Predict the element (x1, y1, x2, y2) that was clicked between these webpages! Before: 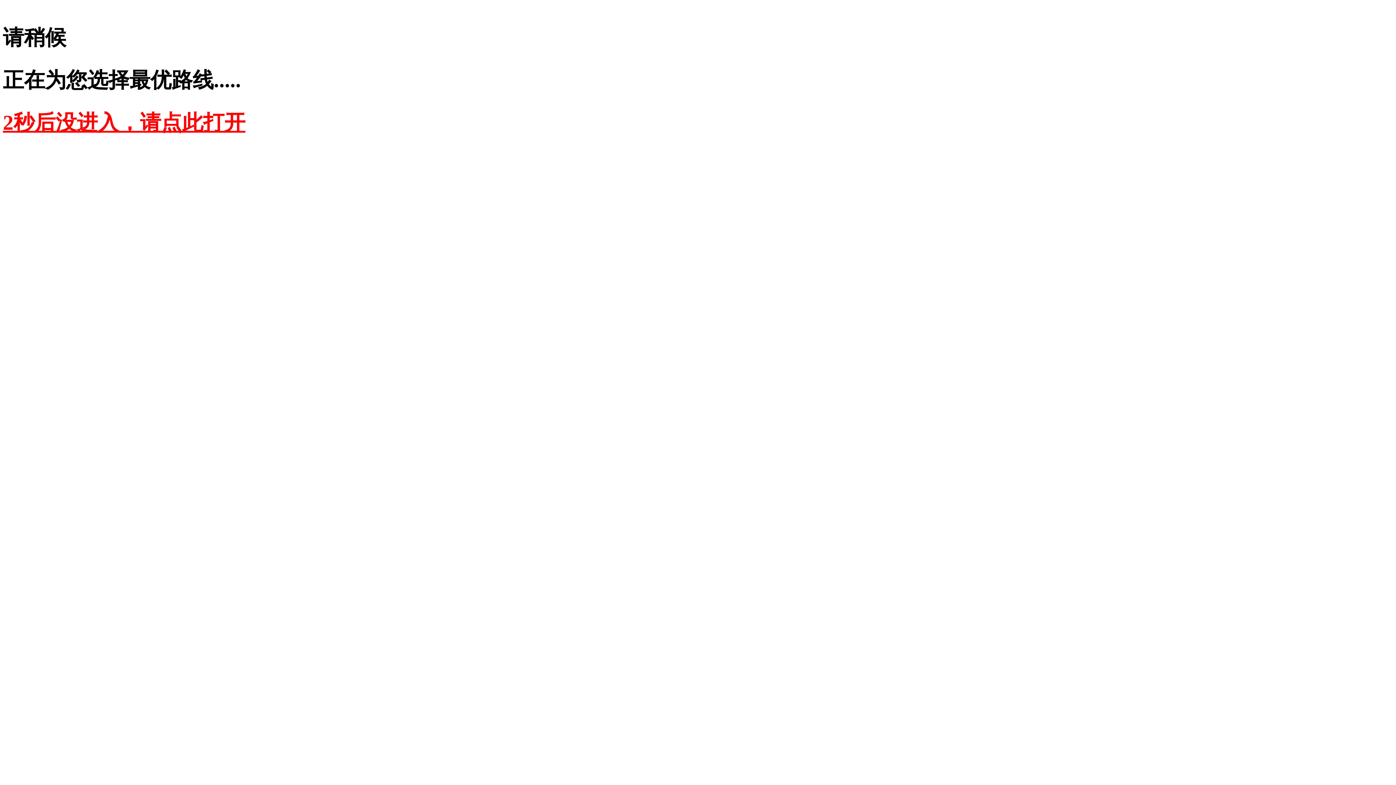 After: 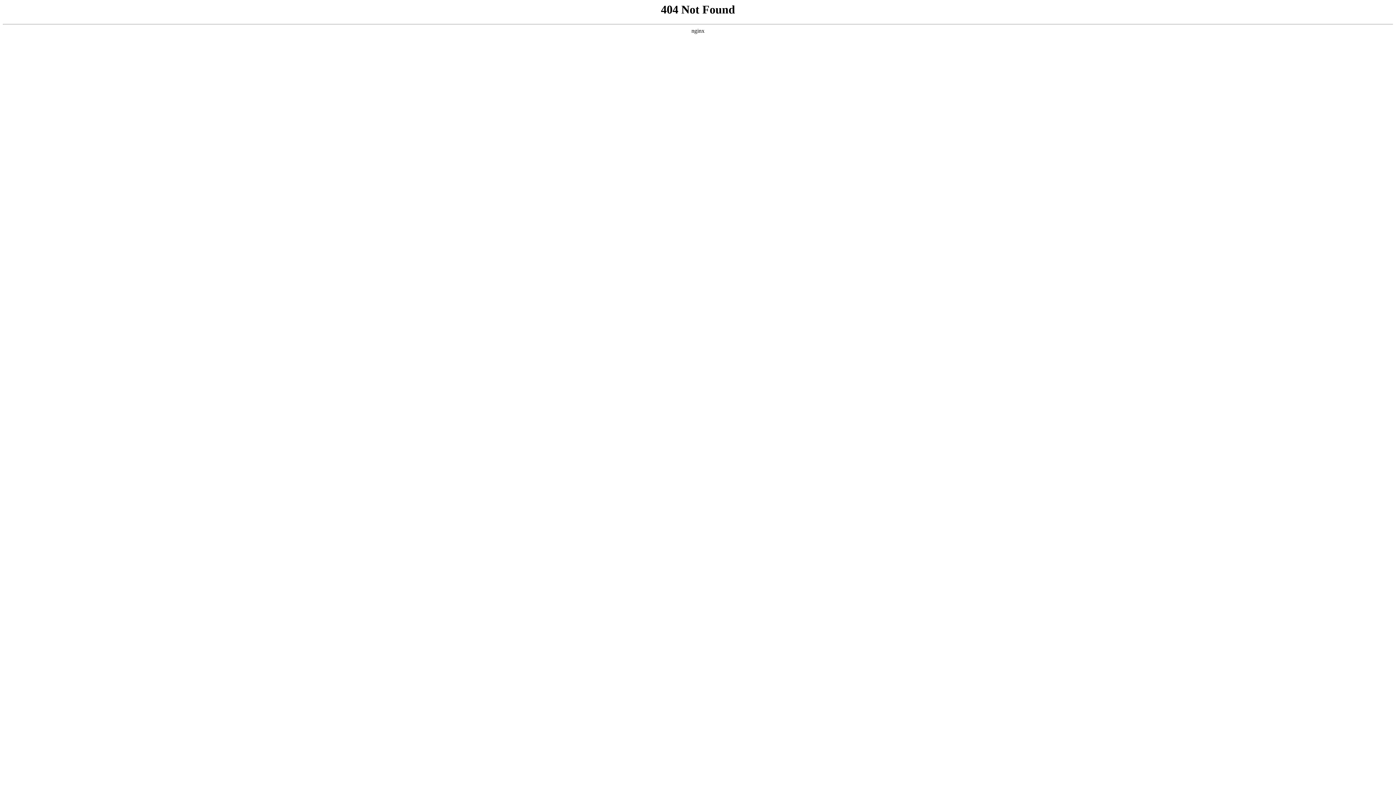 Action: label: 2秒后没进入，请点此打开 bbox: (2, 110, 245, 134)